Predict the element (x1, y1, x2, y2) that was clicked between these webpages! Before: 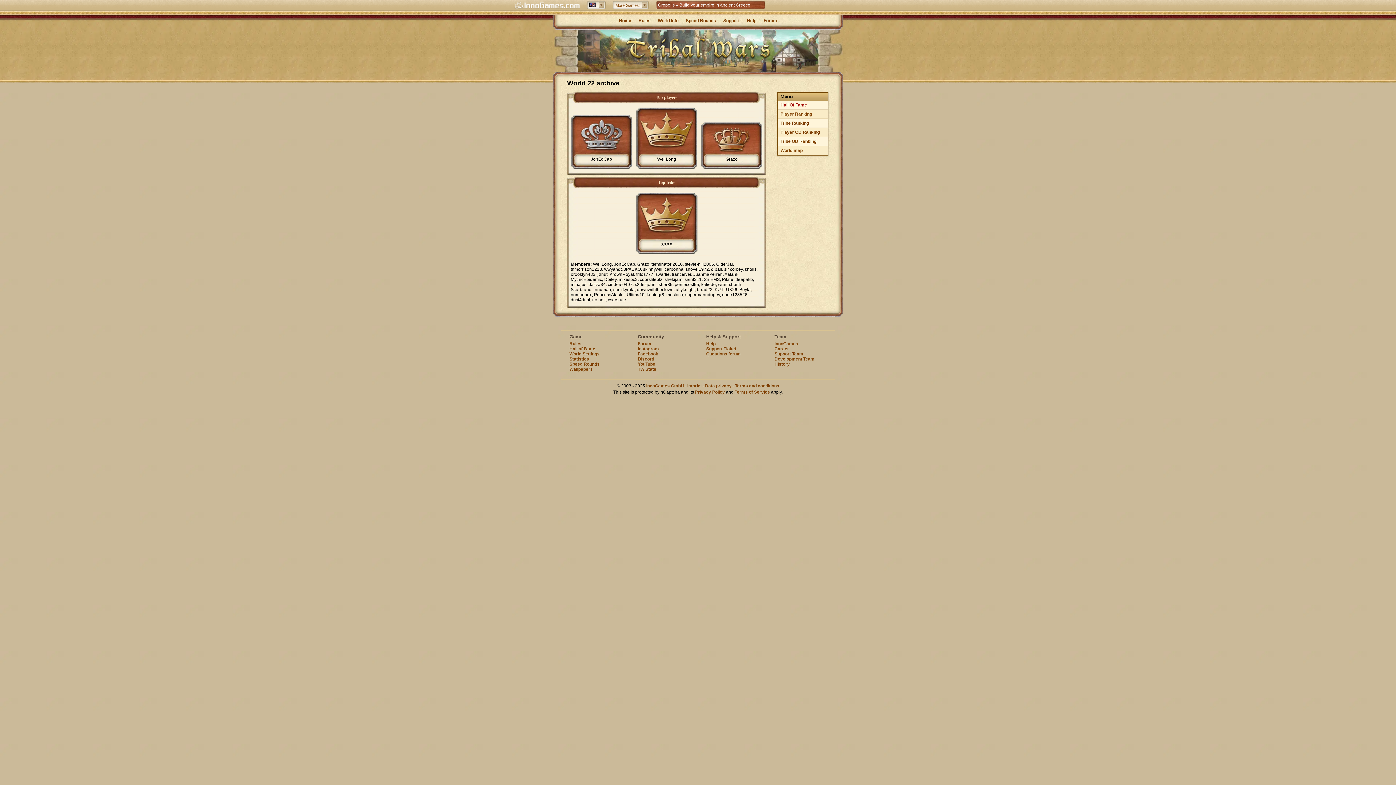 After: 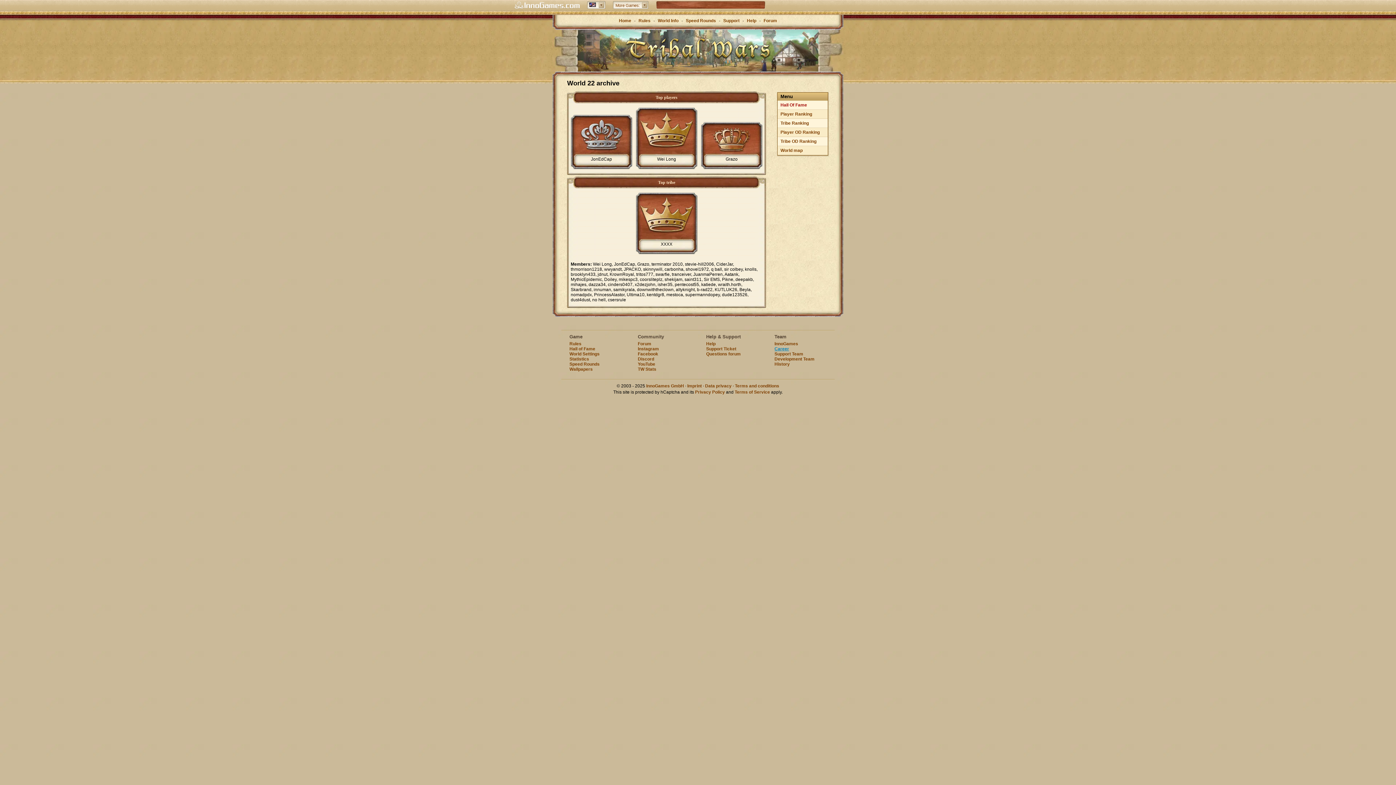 Action: label: Career bbox: (774, 346, 789, 351)